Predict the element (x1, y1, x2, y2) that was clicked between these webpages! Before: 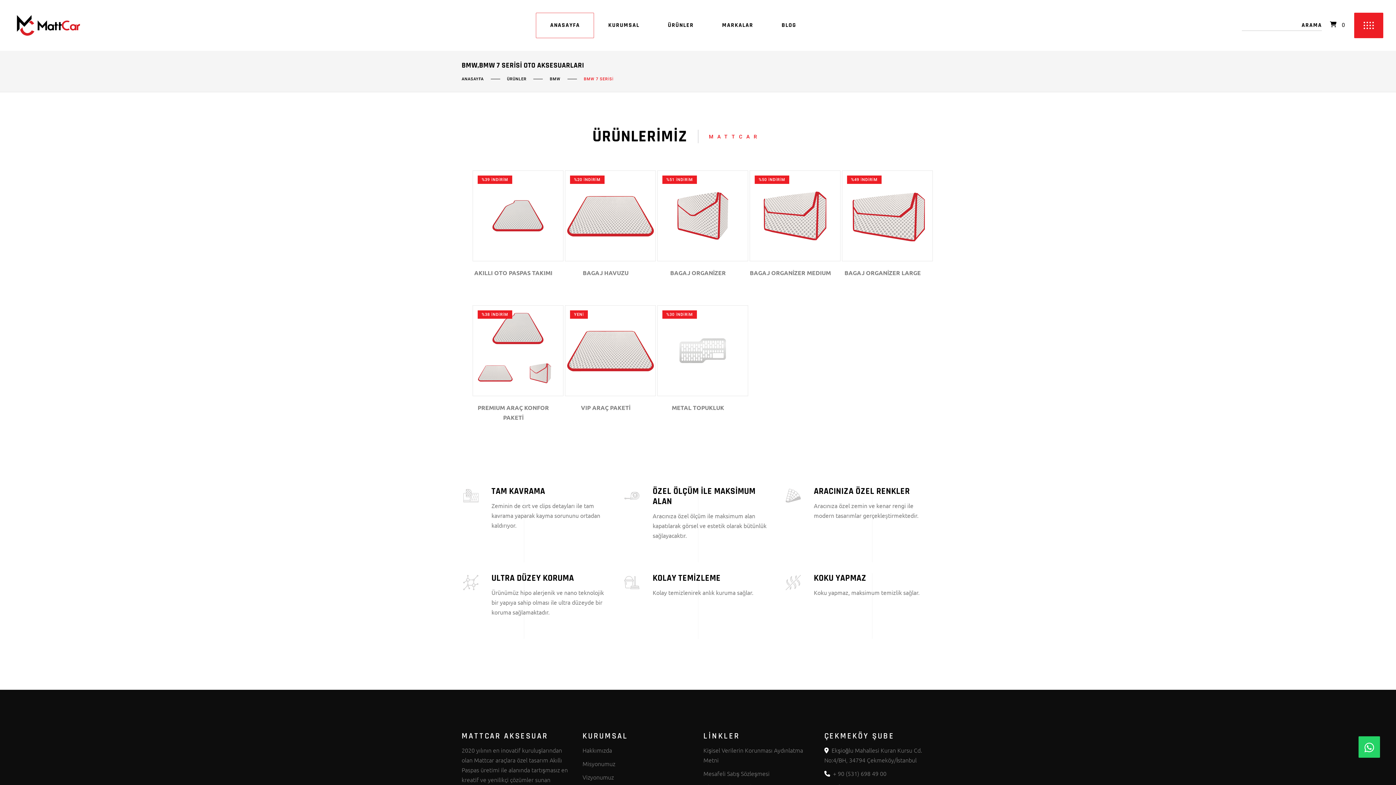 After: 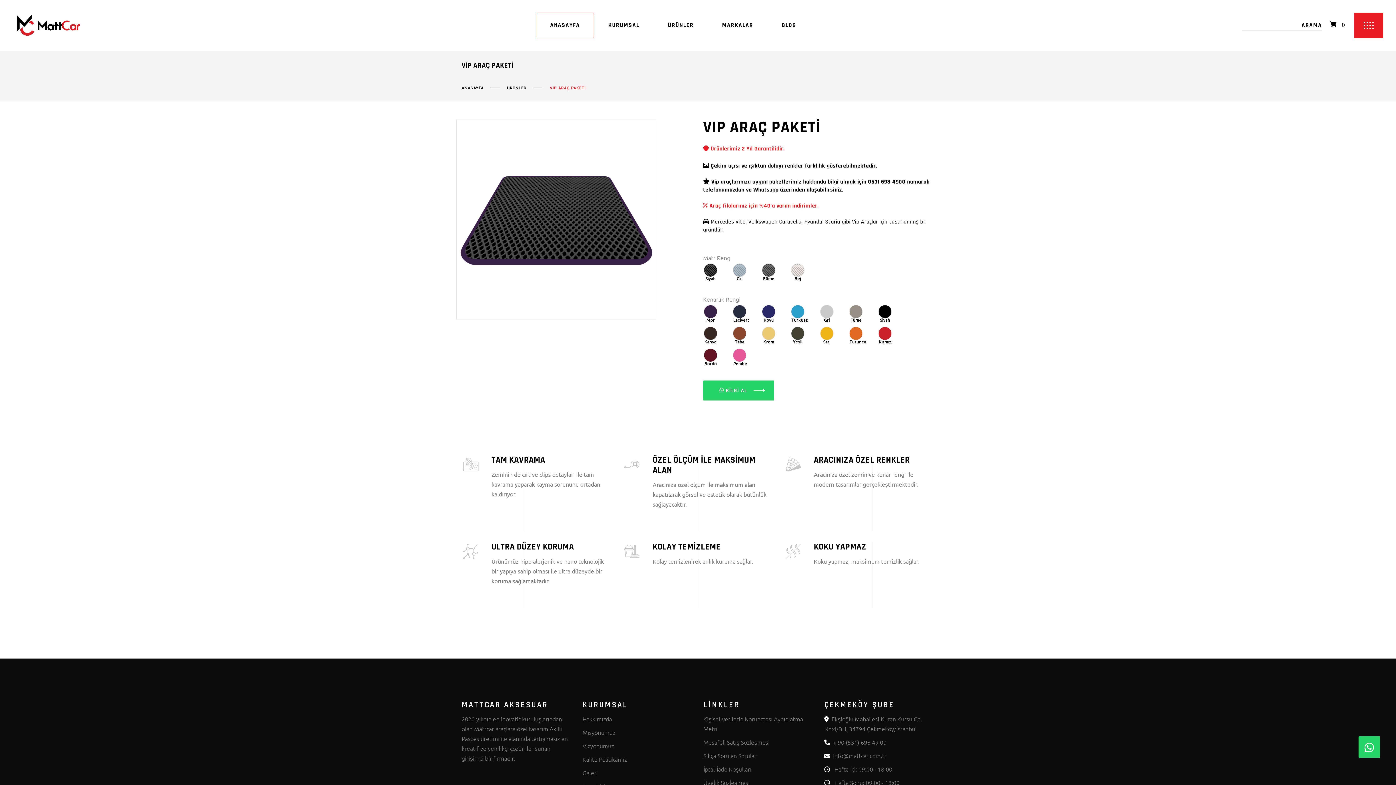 Action: bbox: (565, 305, 656, 396)